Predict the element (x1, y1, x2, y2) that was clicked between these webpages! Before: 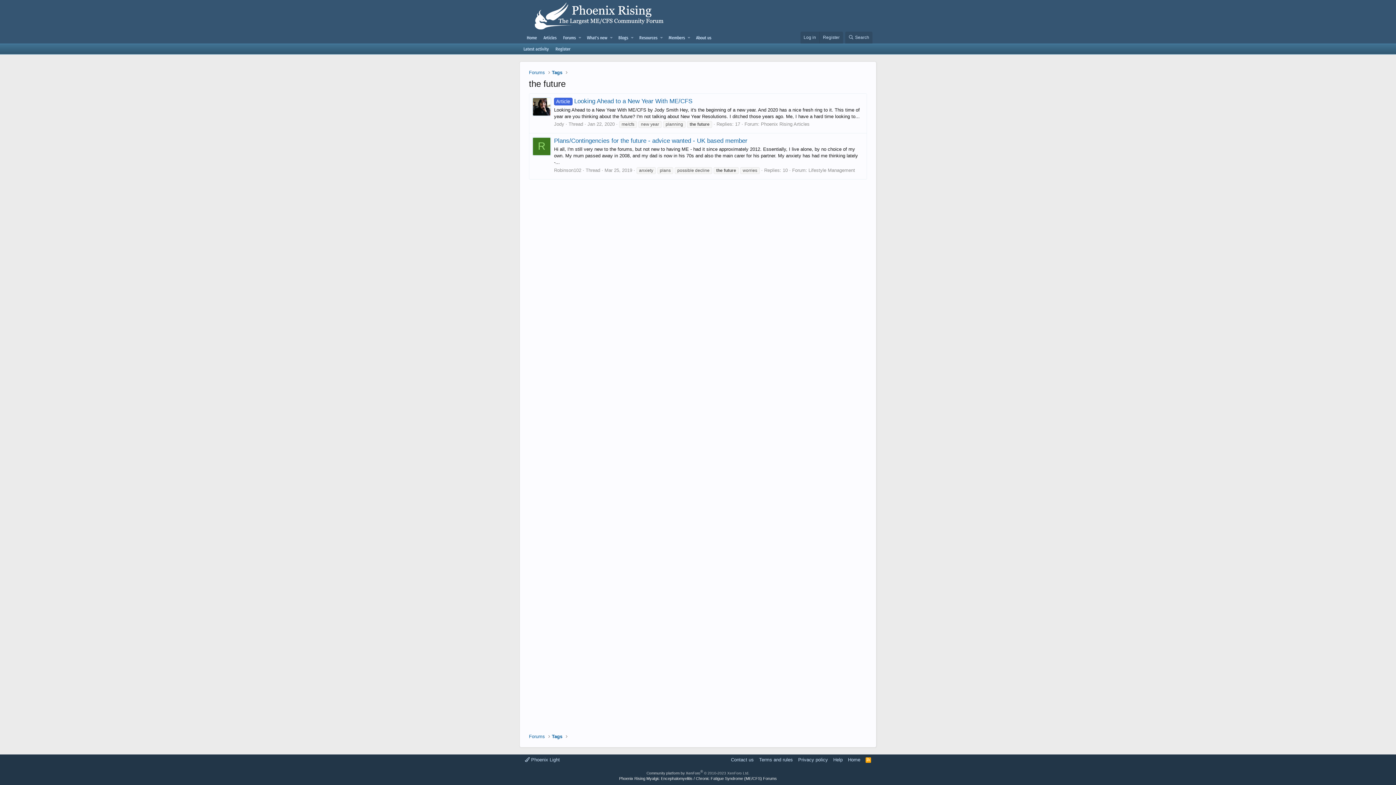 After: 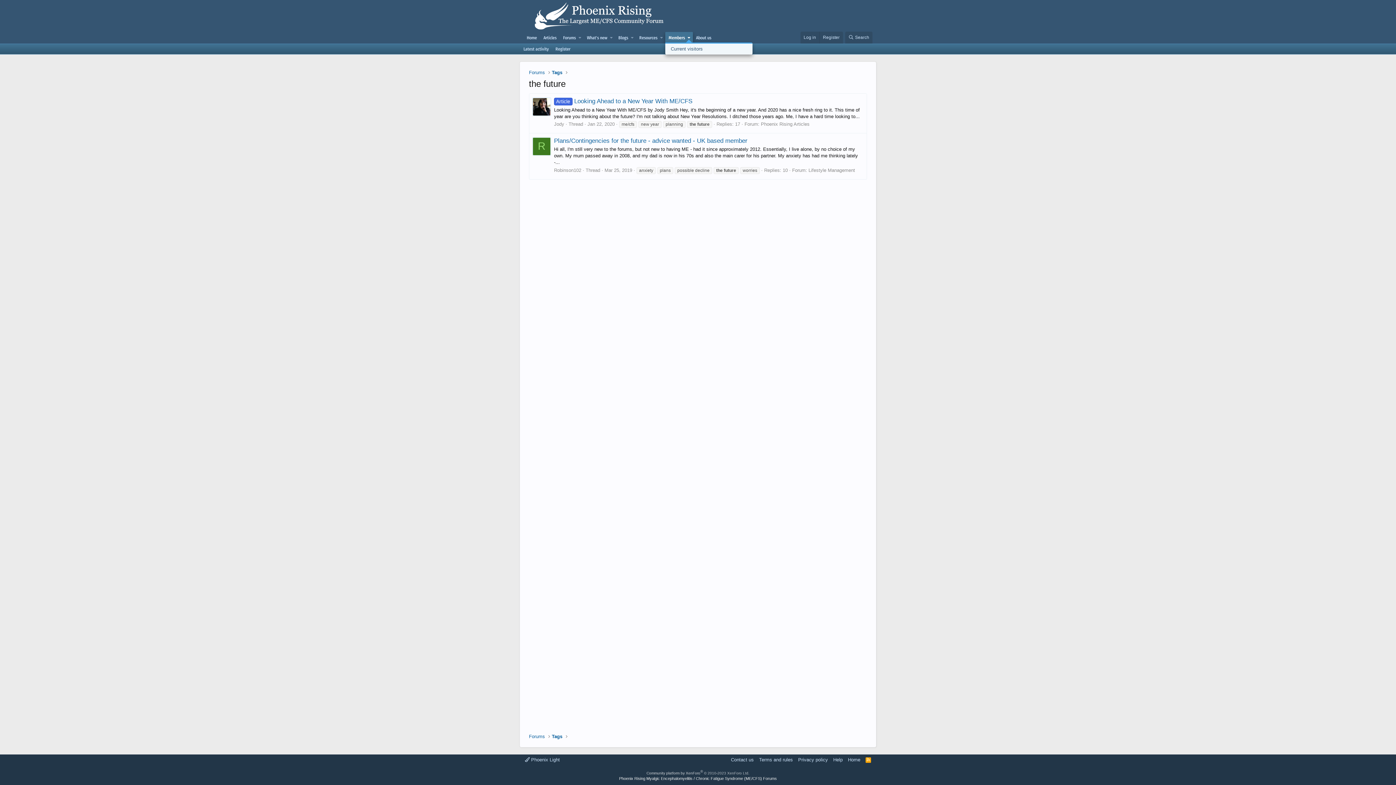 Action: bbox: (685, 32, 692, 43) label: Toggle expanded